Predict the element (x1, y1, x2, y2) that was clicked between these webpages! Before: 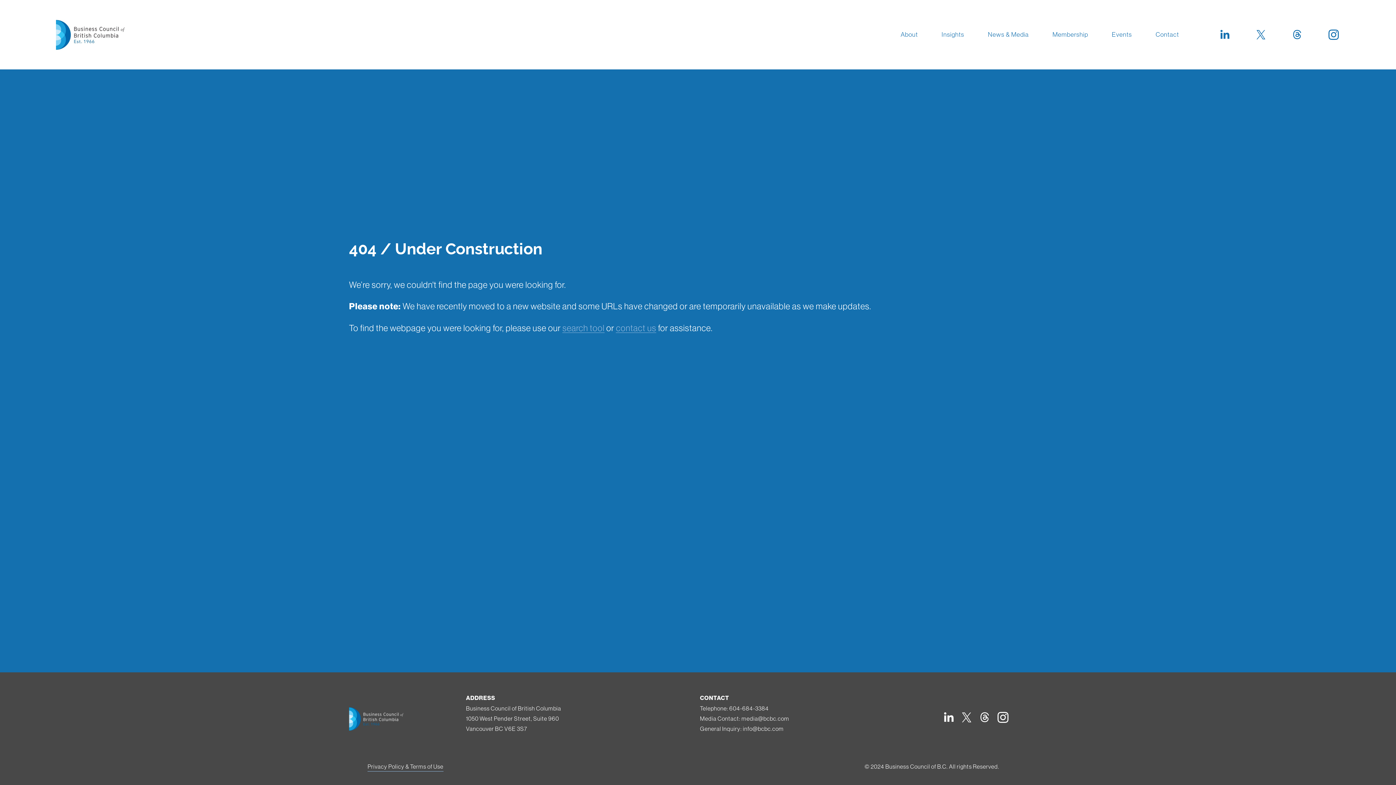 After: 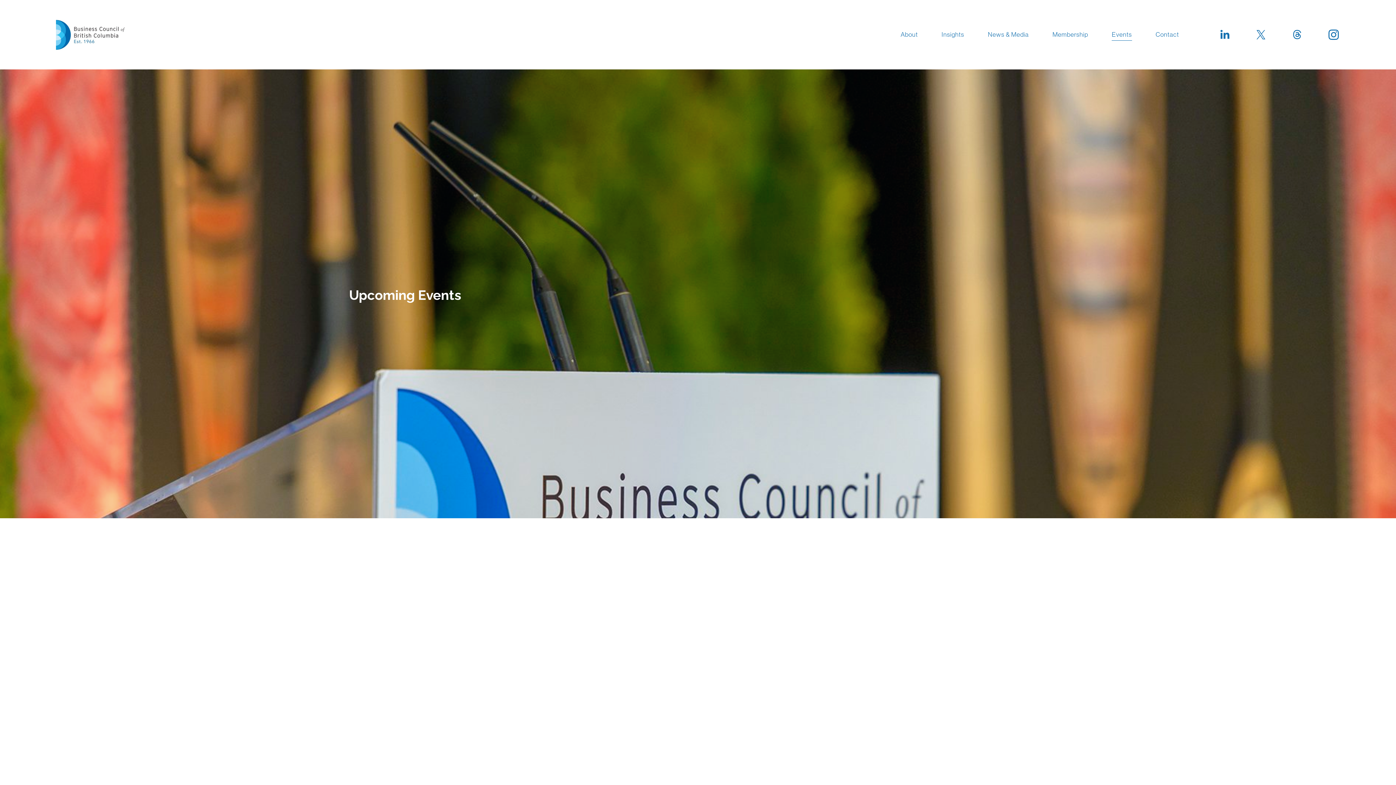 Action: bbox: (1112, 28, 1132, 41) label: Events